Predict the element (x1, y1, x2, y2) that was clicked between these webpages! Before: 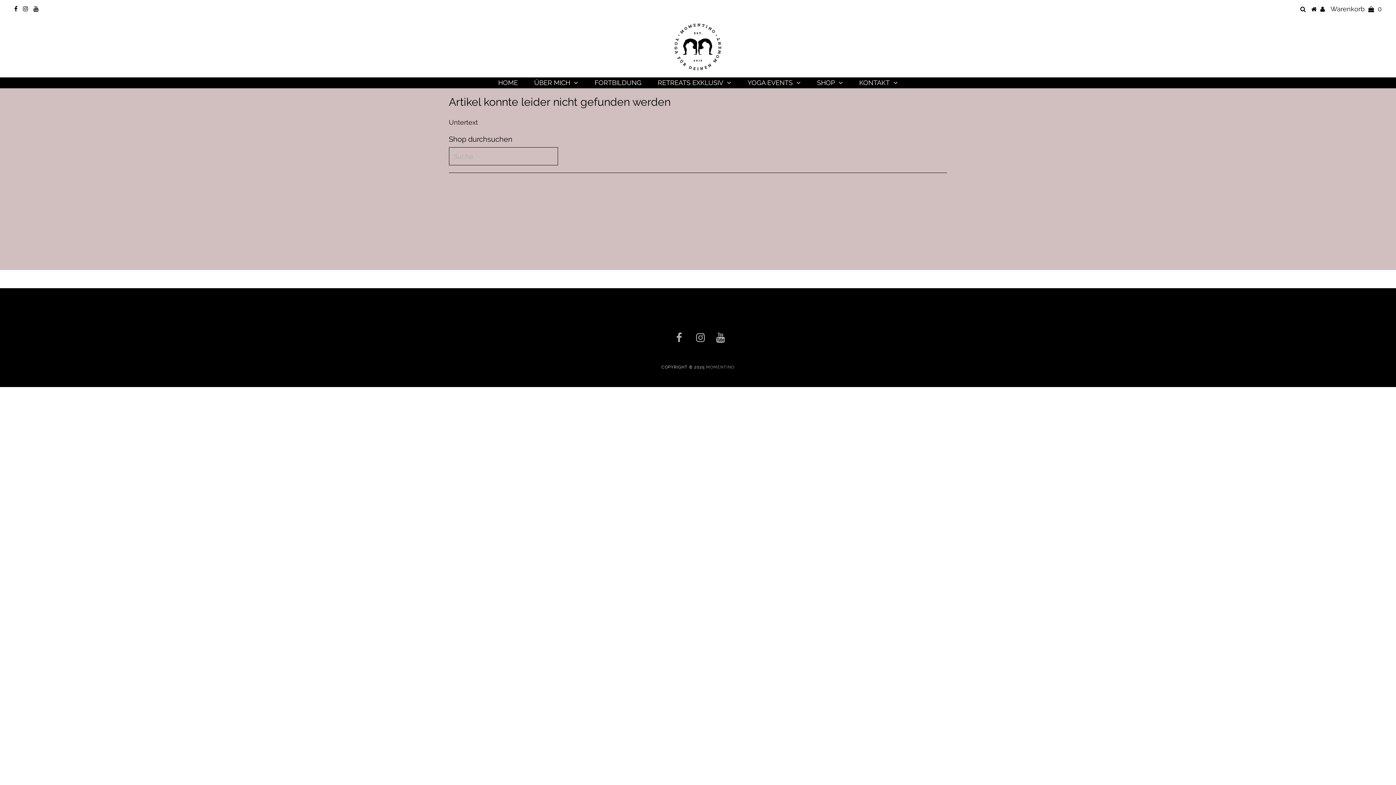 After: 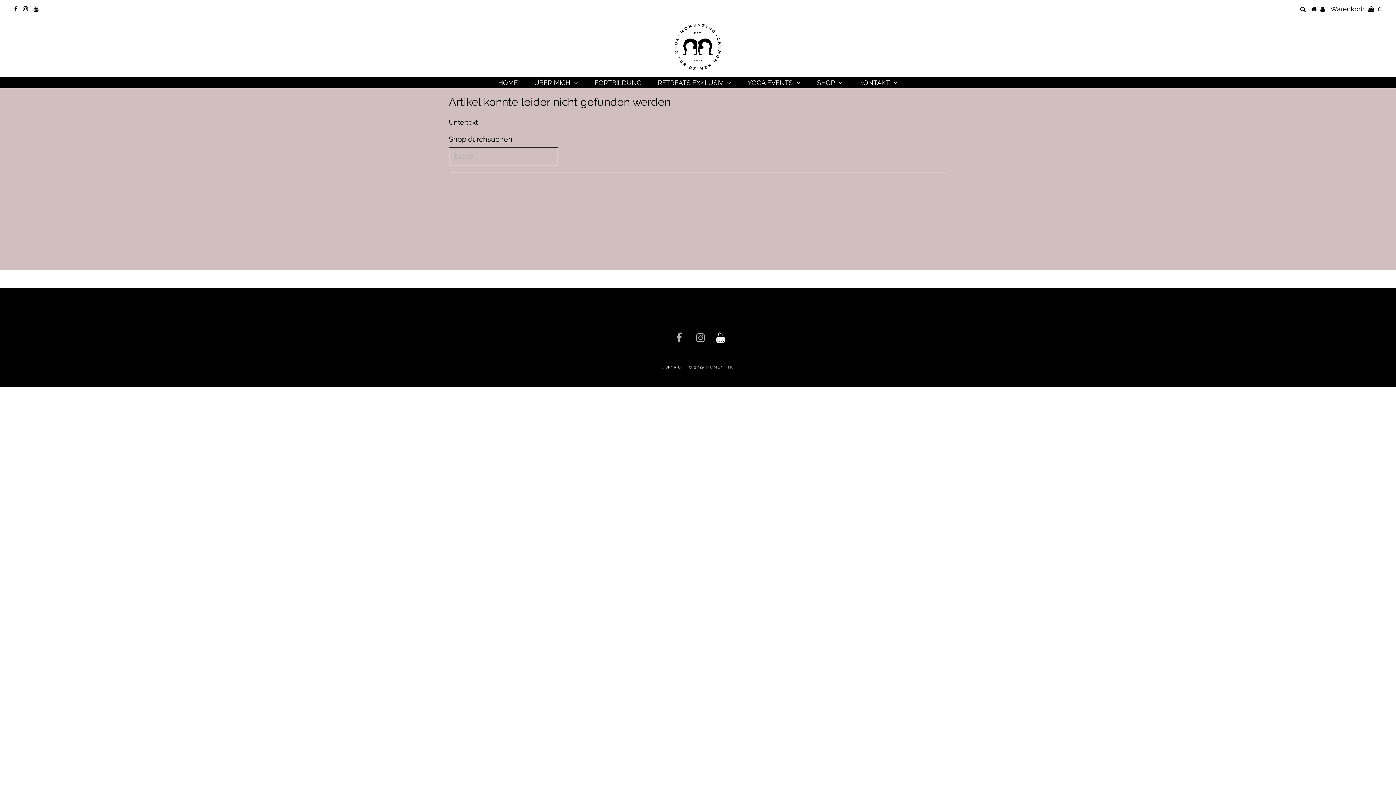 Action: bbox: (716, 336, 725, 342)